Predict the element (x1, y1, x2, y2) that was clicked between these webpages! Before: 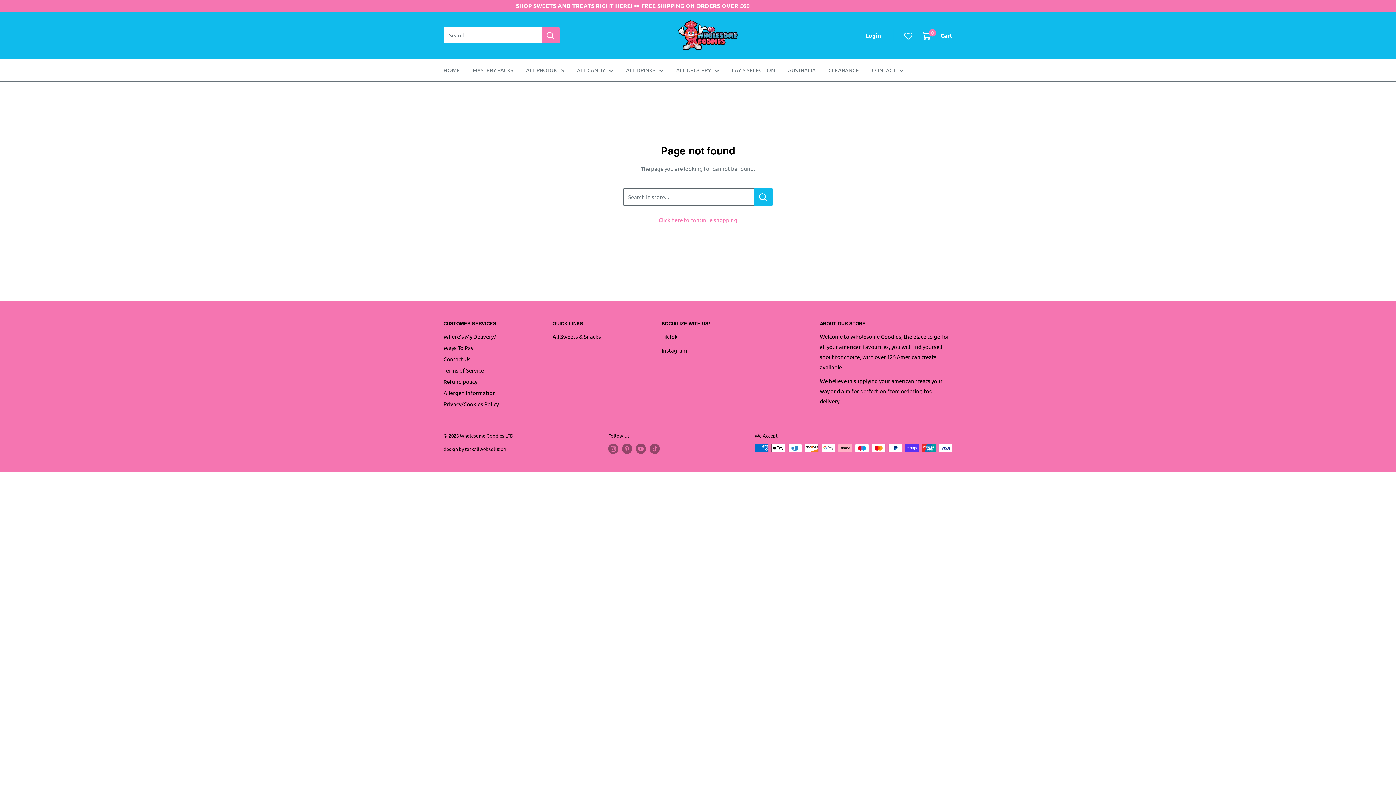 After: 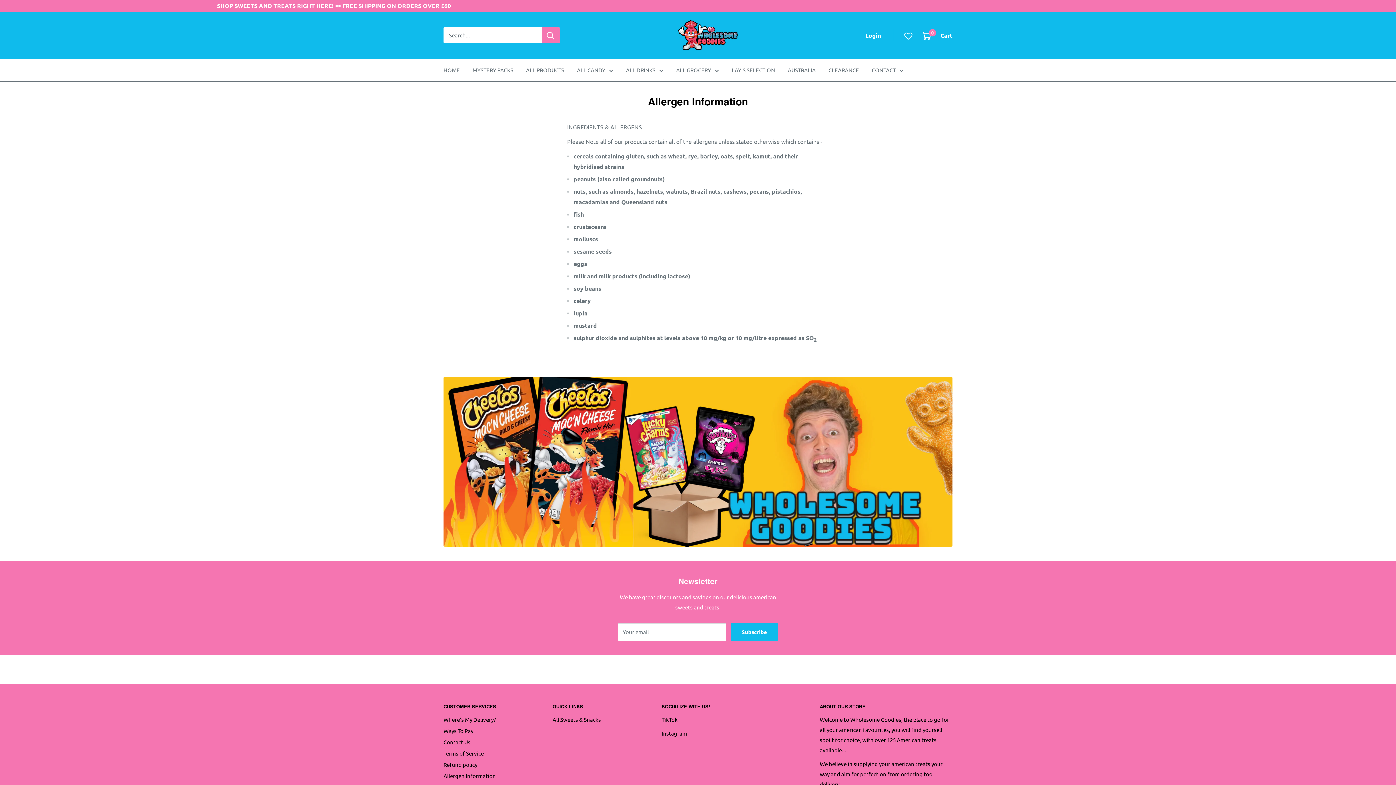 Action: bbox: (443, 387, 527, 398) label: Allergen Information